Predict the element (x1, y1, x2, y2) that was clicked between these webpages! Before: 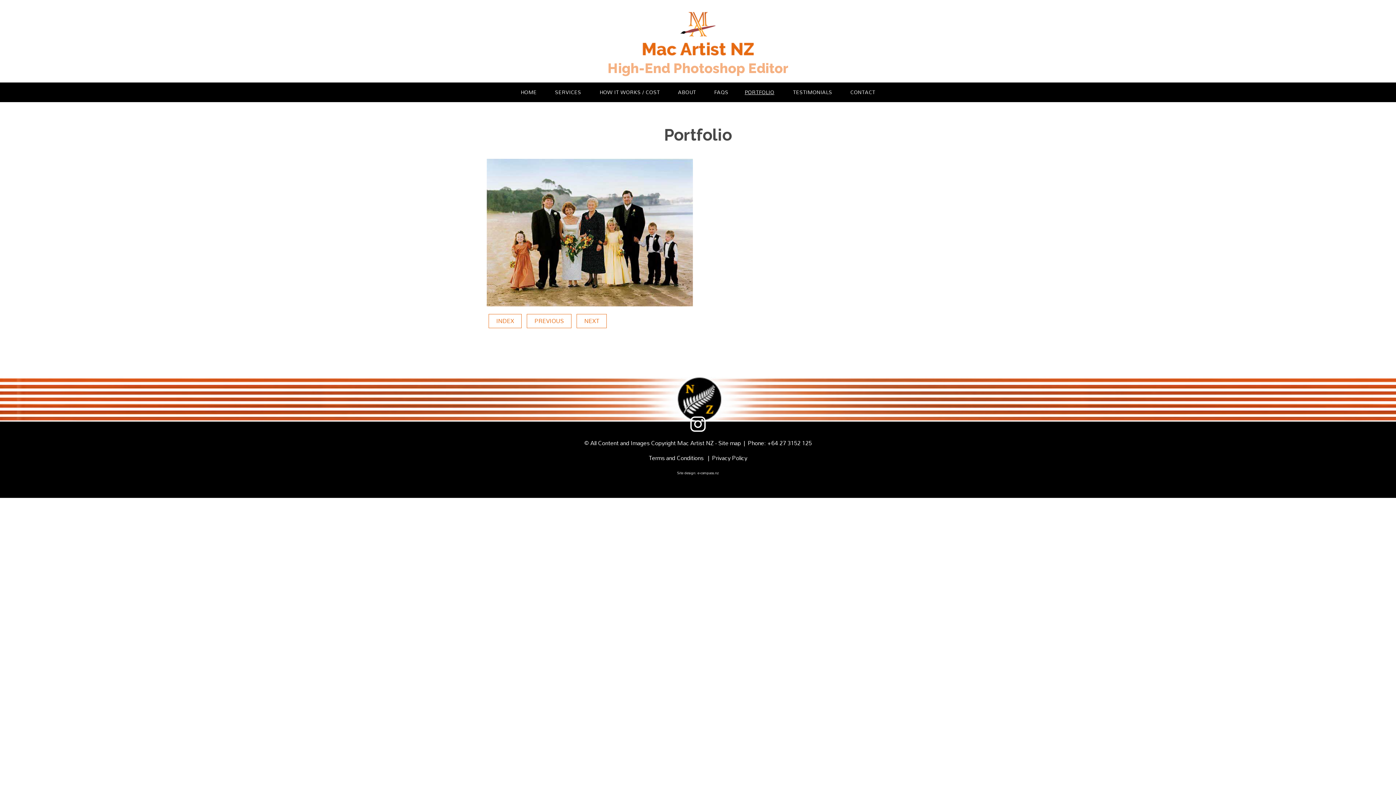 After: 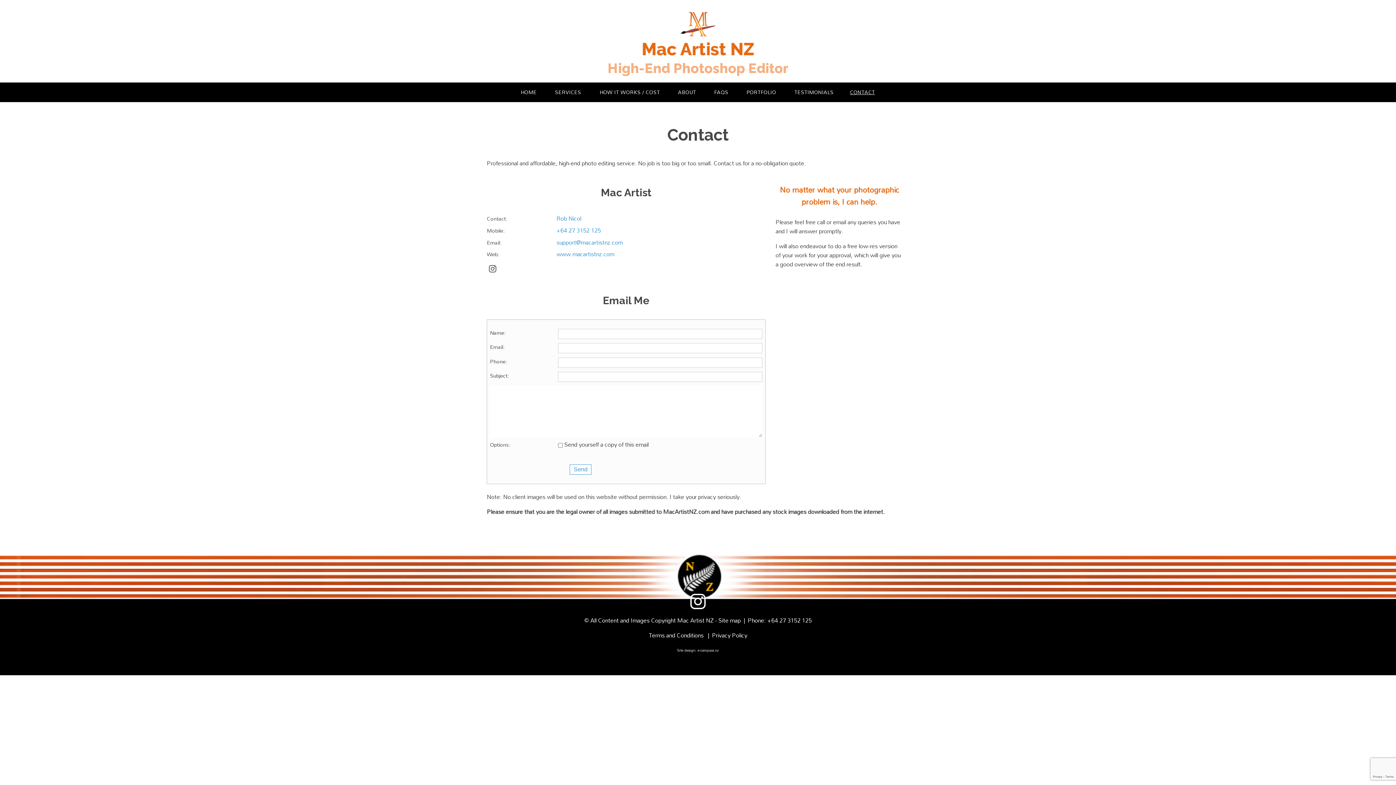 Action: bbox: (843, 82, 882, 102) label: CONTACT